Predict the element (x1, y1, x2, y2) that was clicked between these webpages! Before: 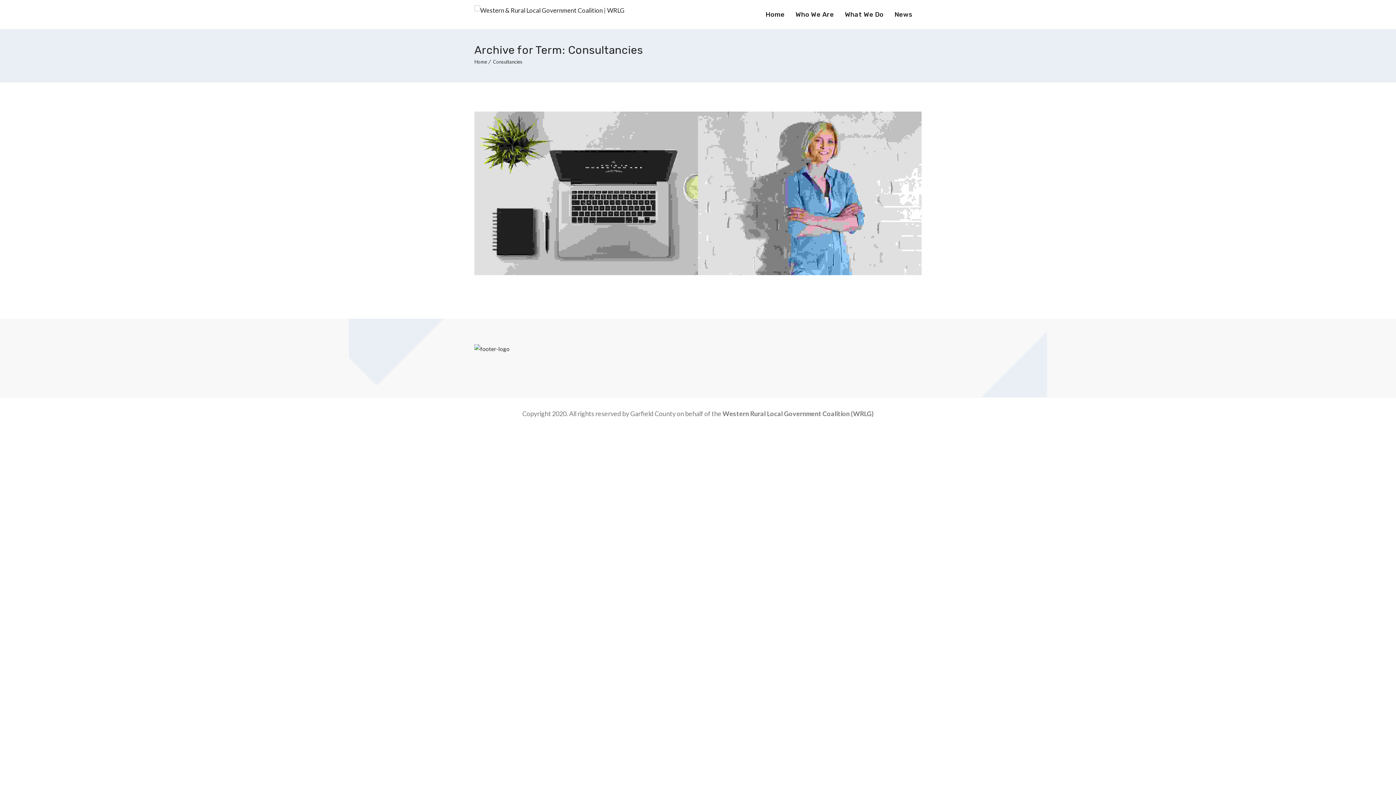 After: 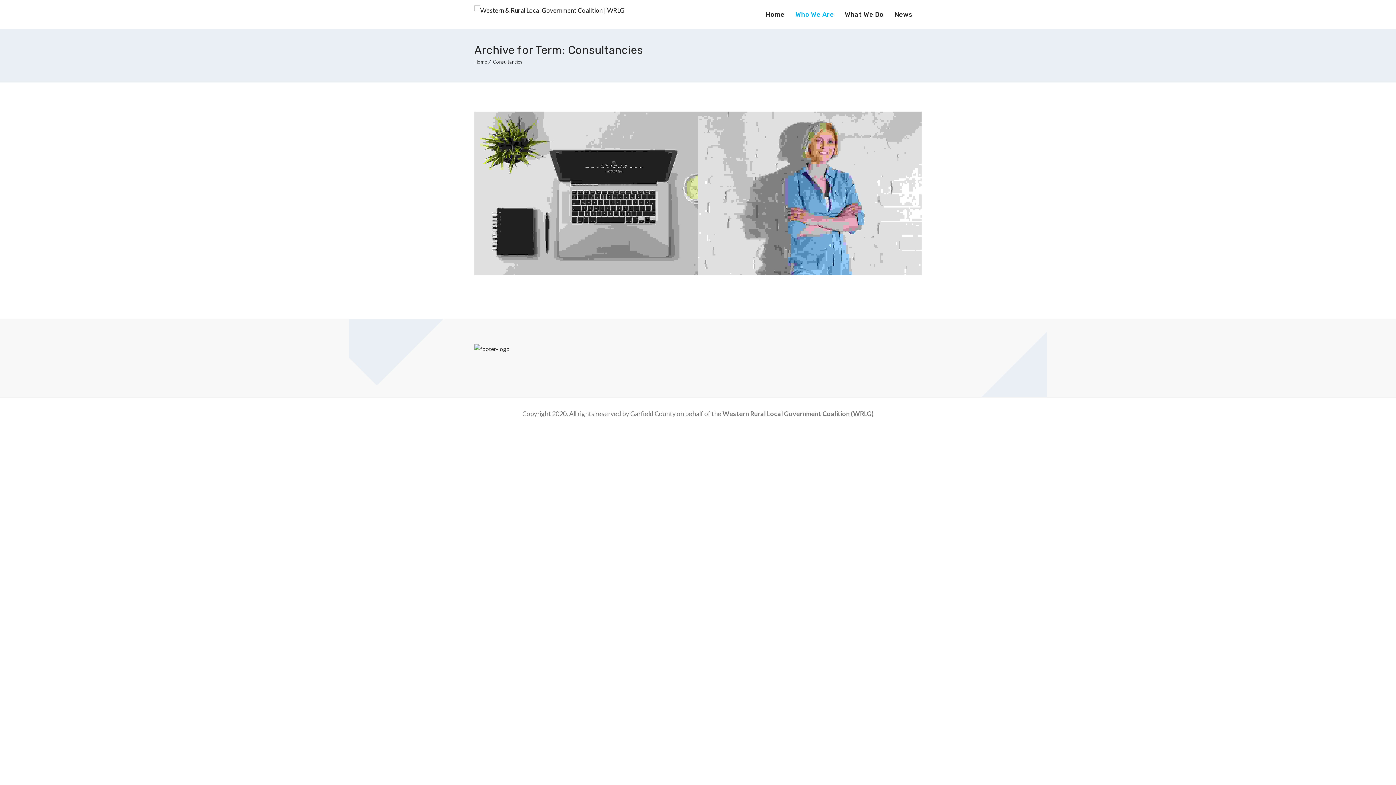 Action: label: Who We Are bbox: (790, 0, 839, 29)